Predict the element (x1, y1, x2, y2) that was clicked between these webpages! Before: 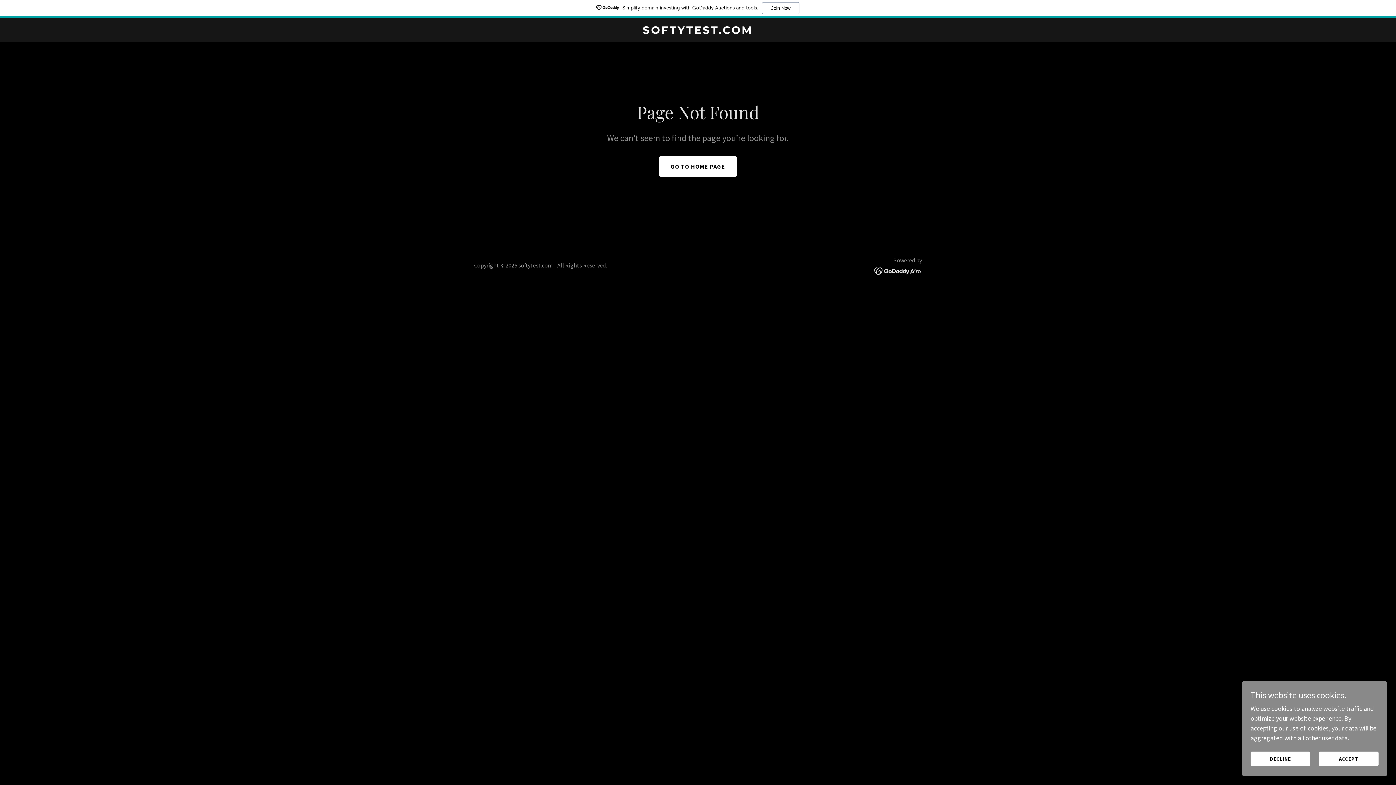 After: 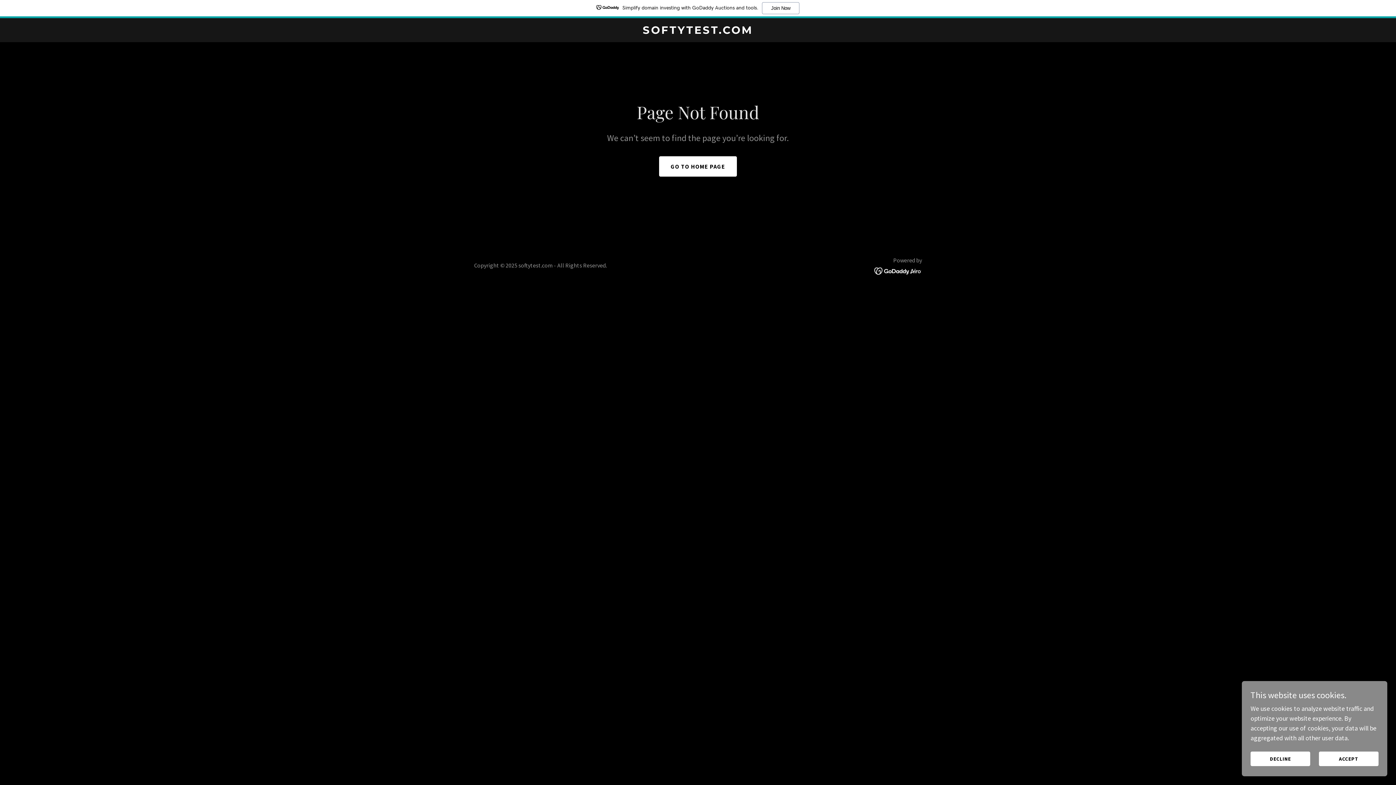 Action: bbox: (874, 266, 922, 274)